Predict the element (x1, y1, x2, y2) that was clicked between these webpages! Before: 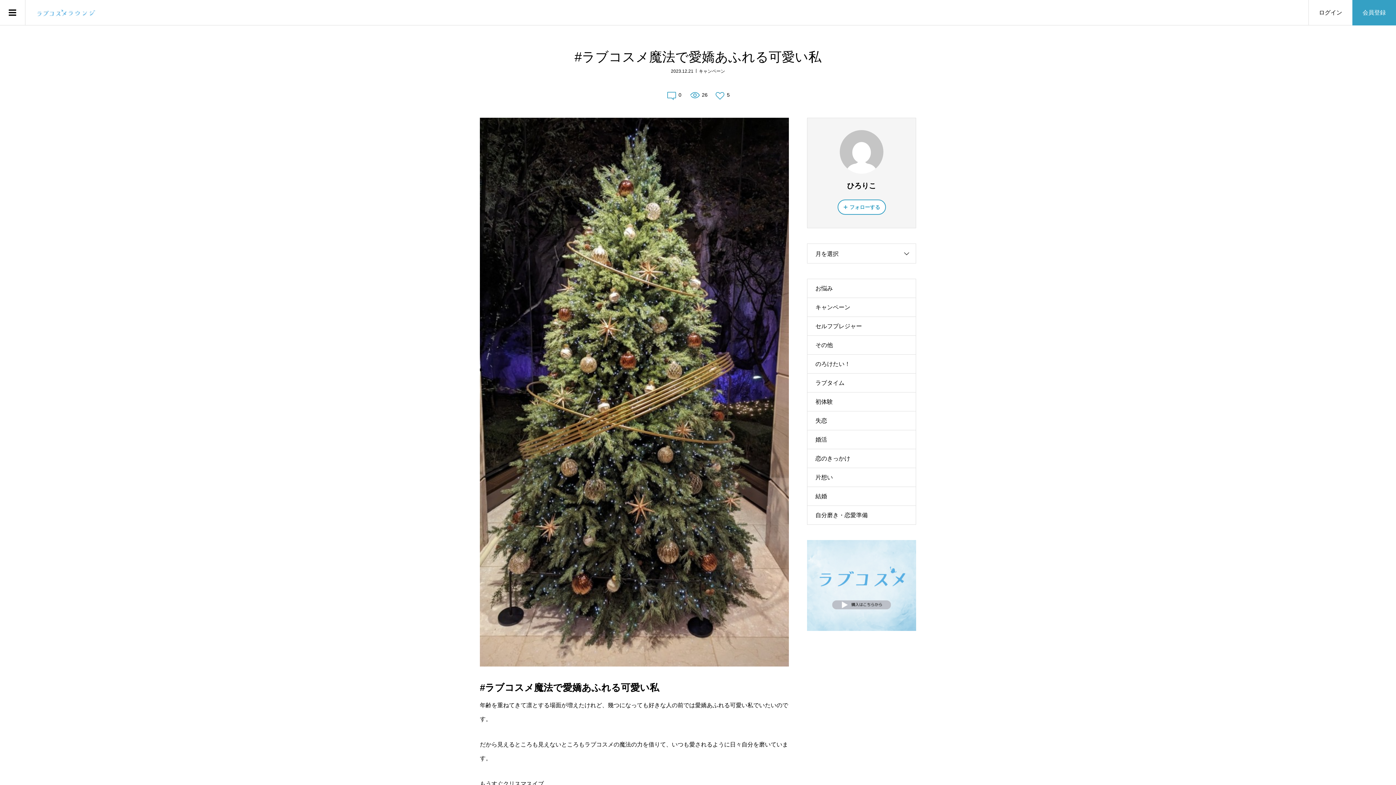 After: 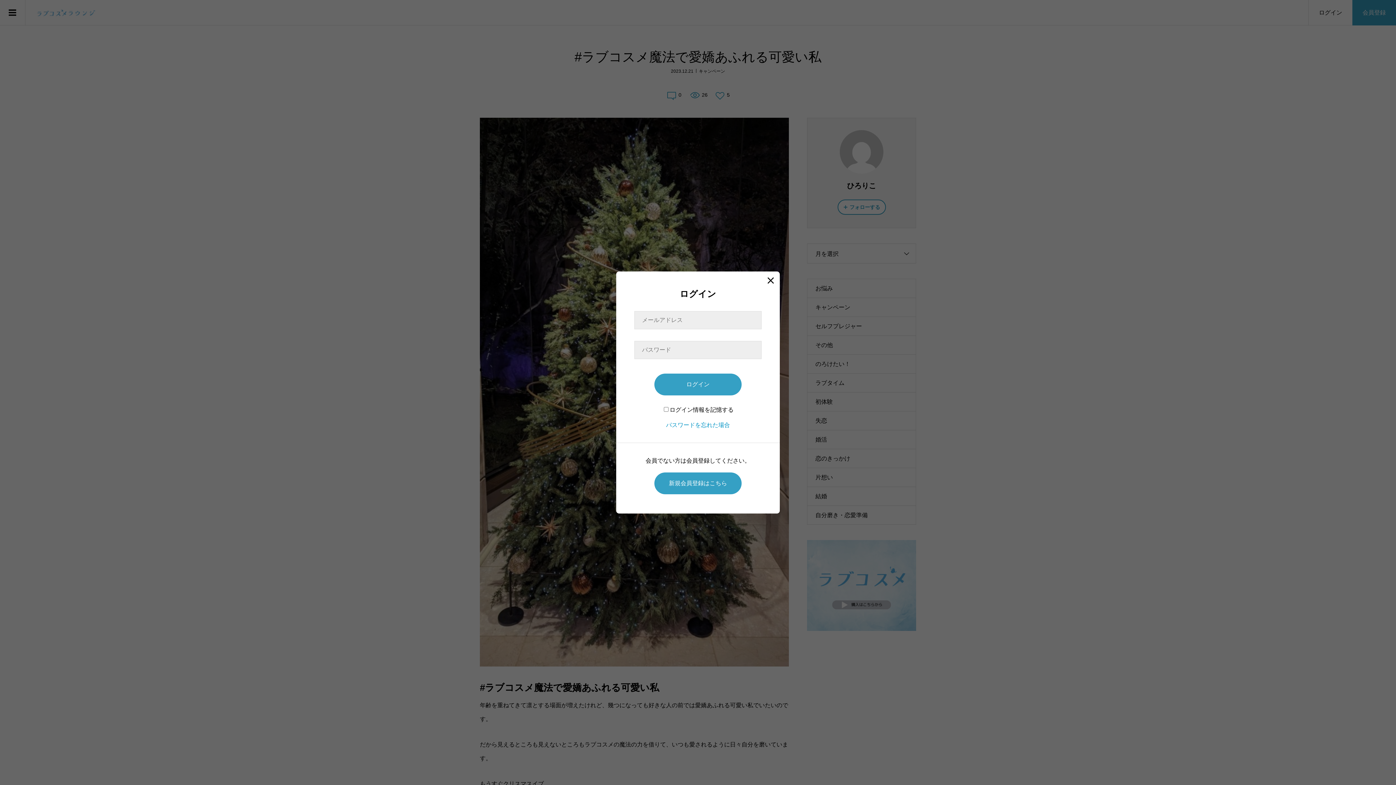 Action: label: ログイン bbox: (1309, 0, 1352, 25)